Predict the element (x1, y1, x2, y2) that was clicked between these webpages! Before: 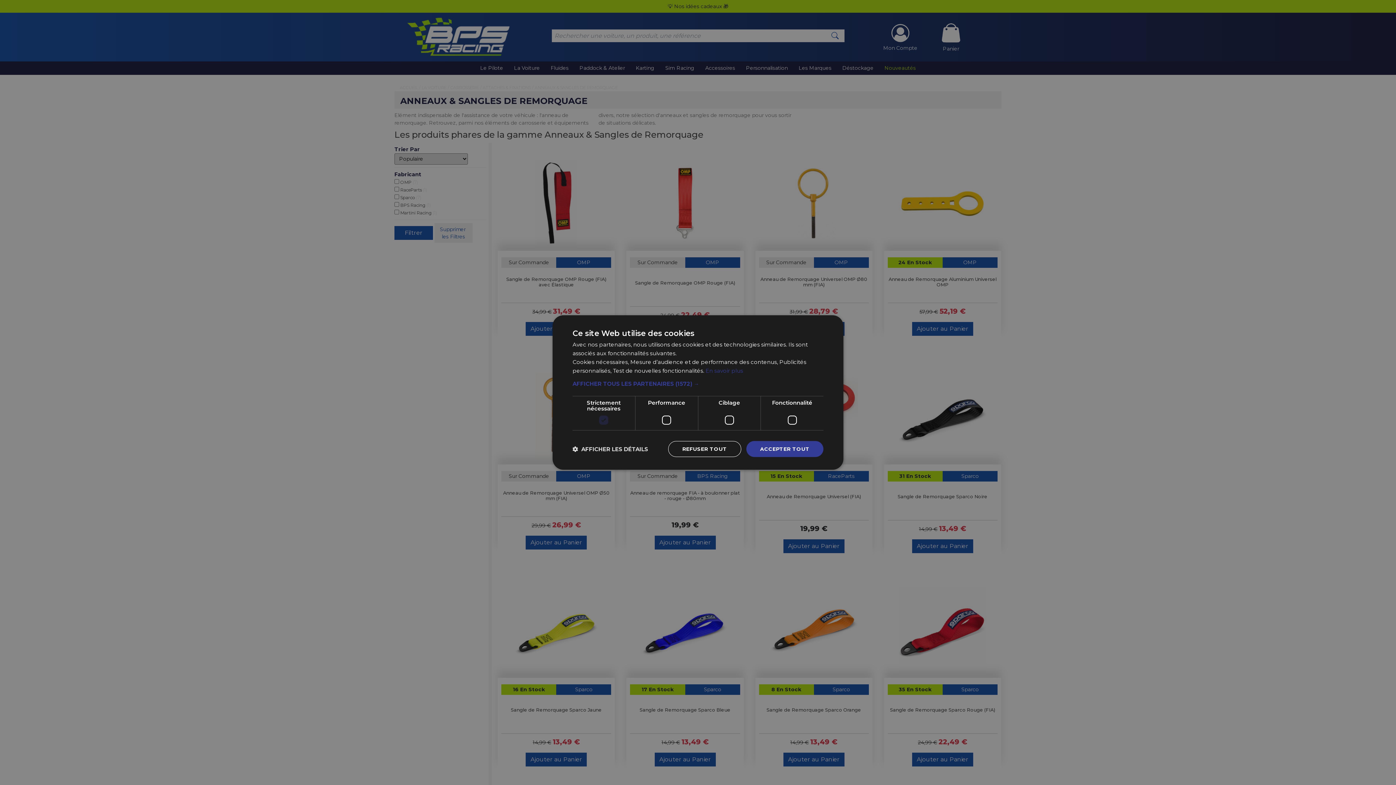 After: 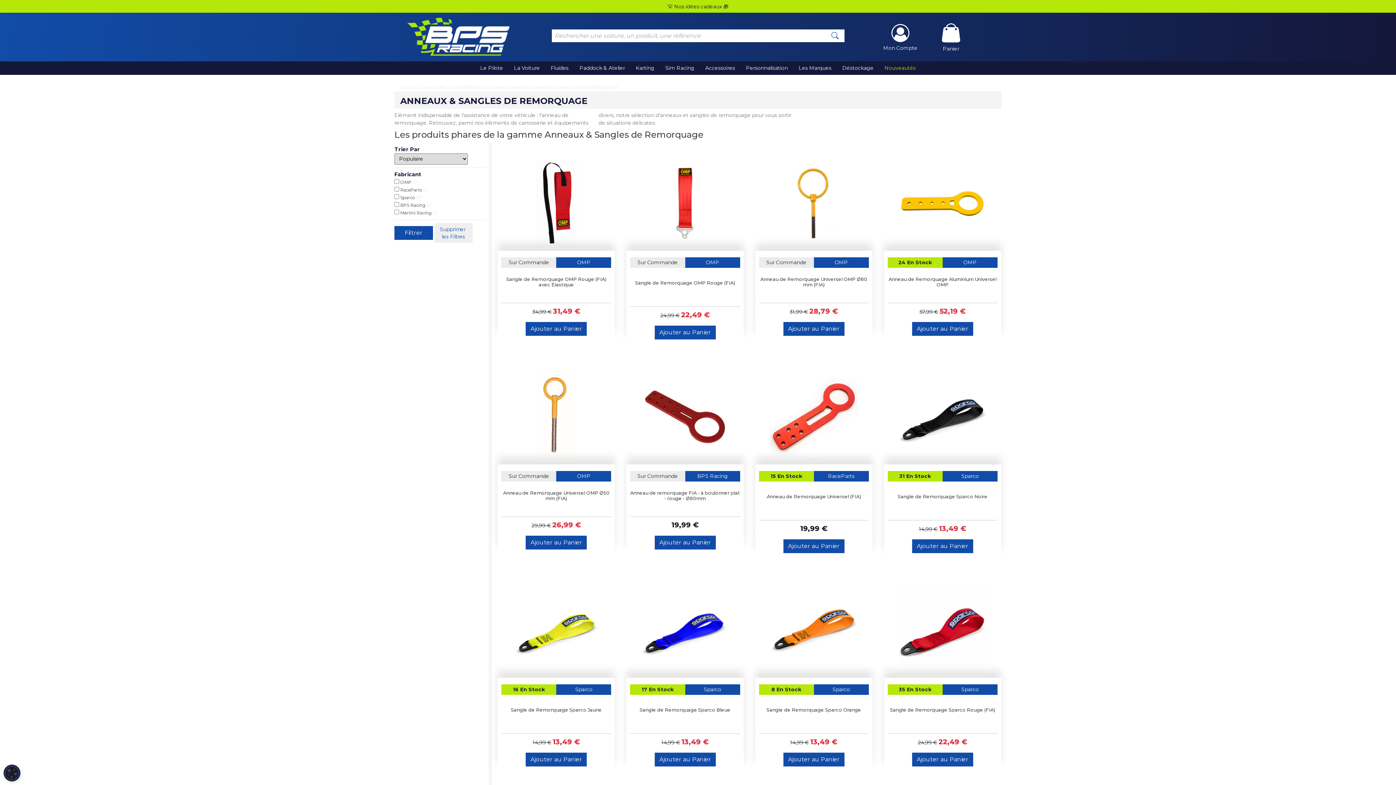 Action: label: ACCEPTER TOUT bbox: (746, 441, 823, 457)